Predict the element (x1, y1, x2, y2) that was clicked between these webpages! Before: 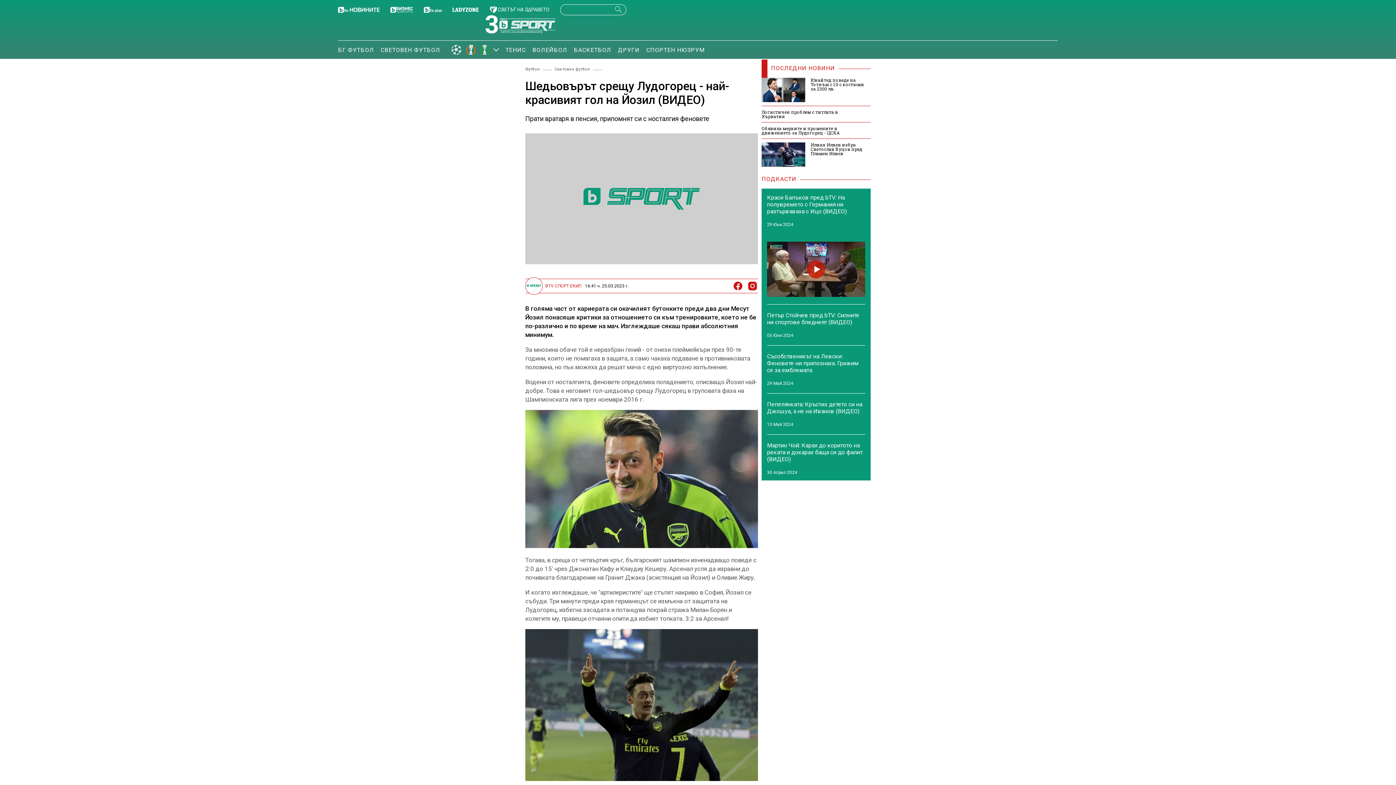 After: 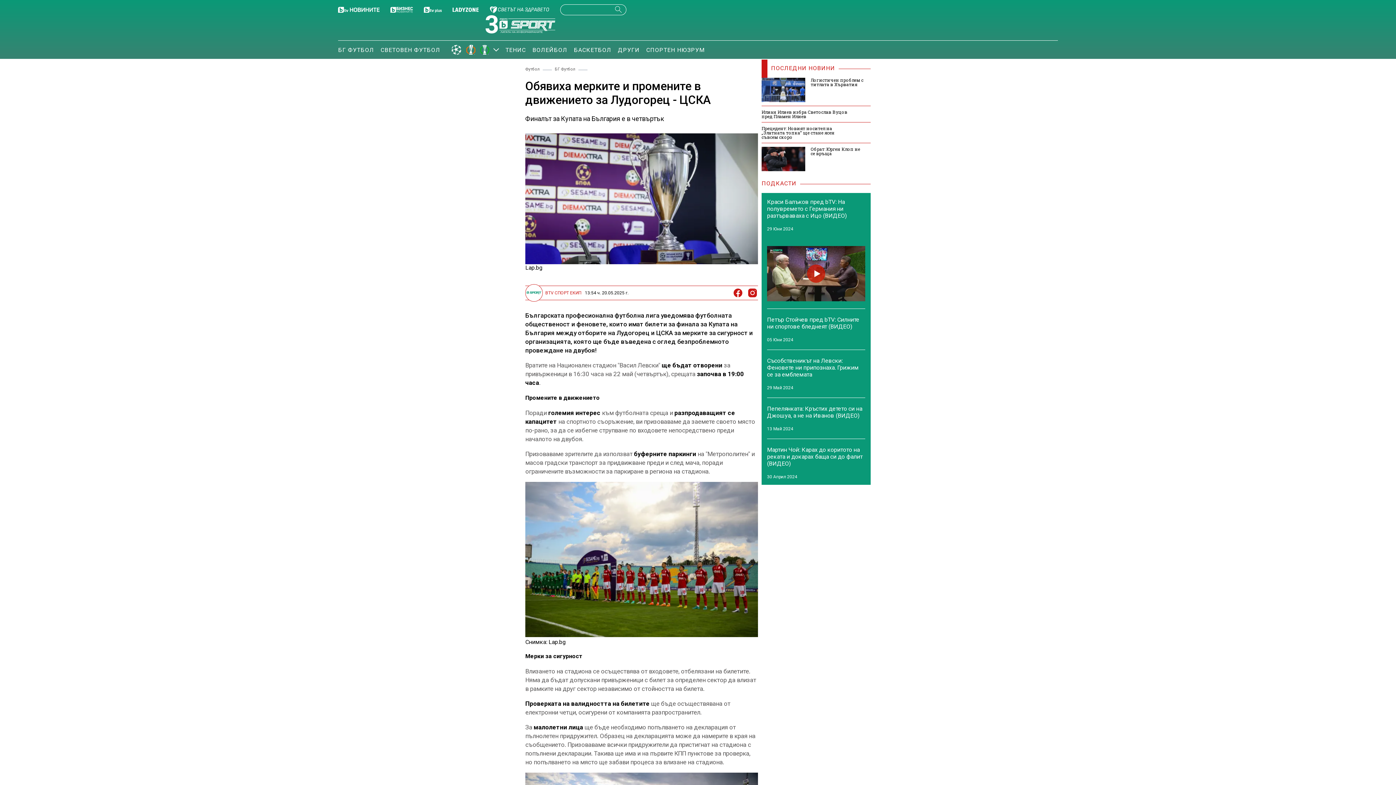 Action: bbox: (761, 126, 870, 134) label: Обявиха мерките и промените в движението за Лудогорец - ЦСКА